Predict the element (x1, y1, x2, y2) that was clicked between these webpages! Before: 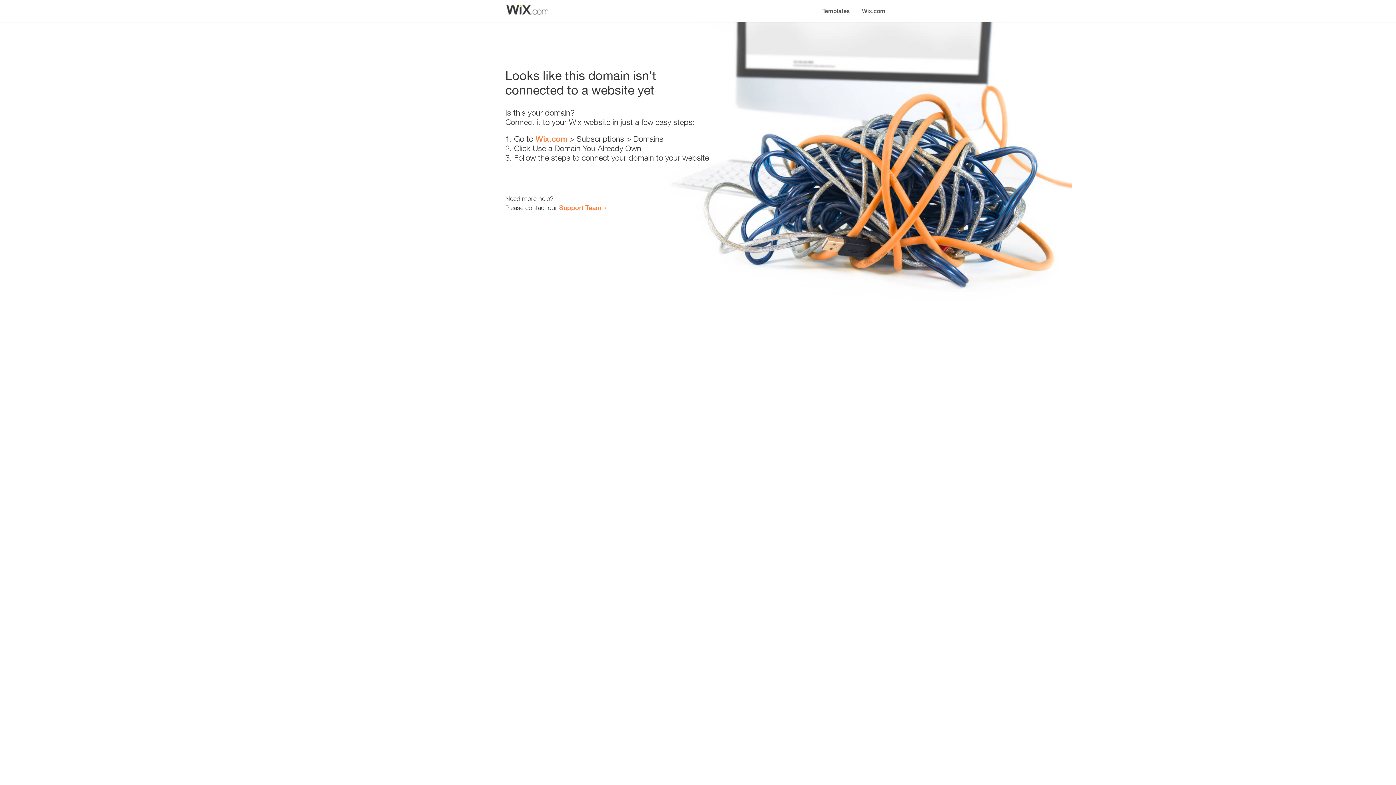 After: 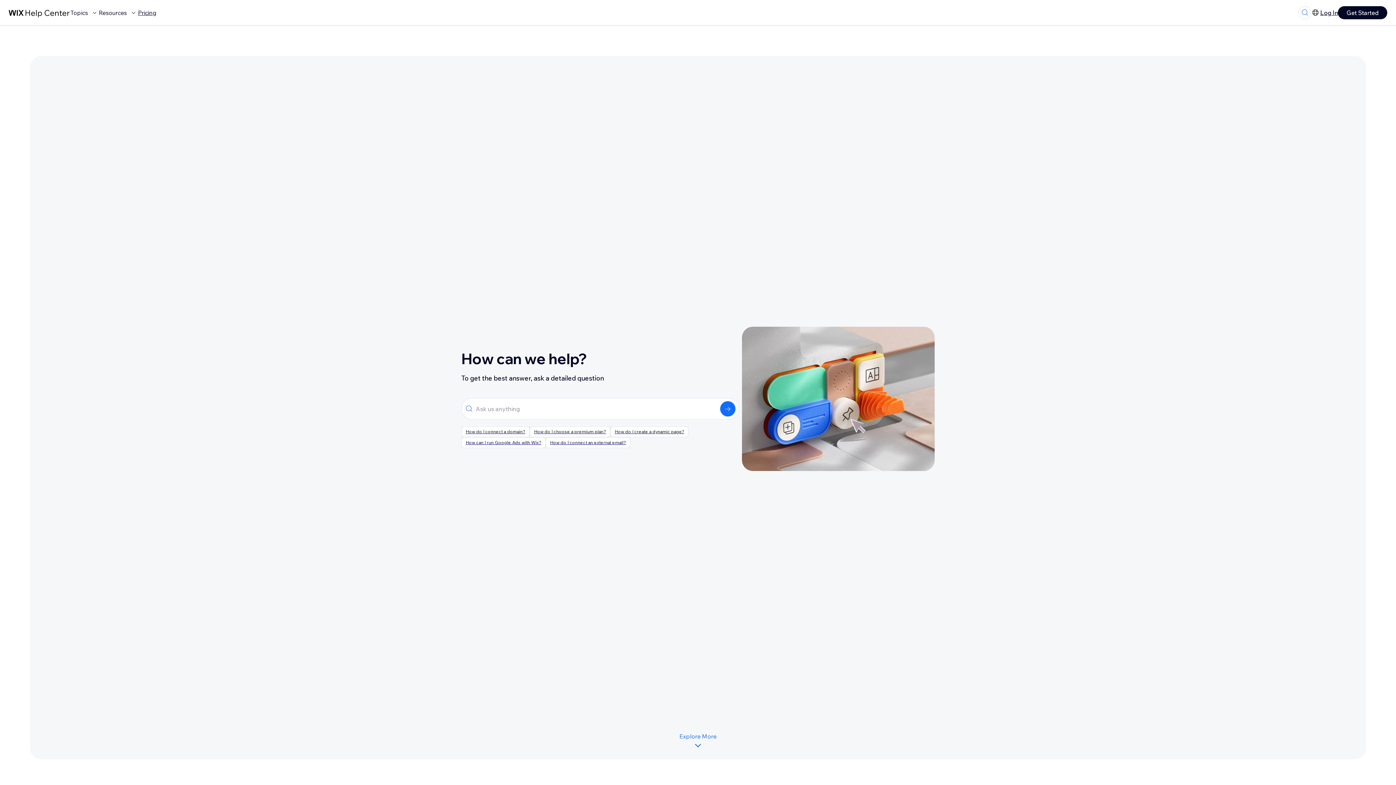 Action: bbox: (559, 203, 601, 211) label: Support Team